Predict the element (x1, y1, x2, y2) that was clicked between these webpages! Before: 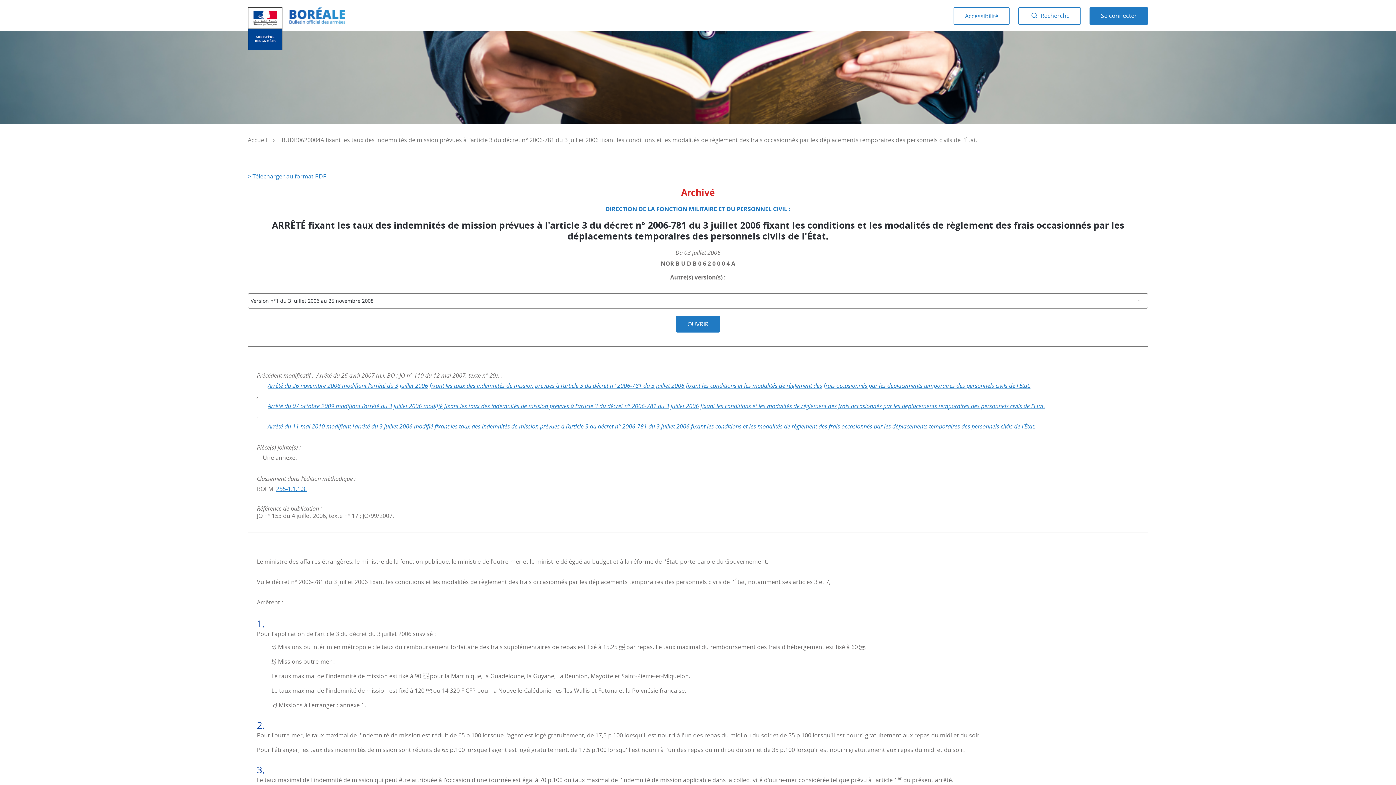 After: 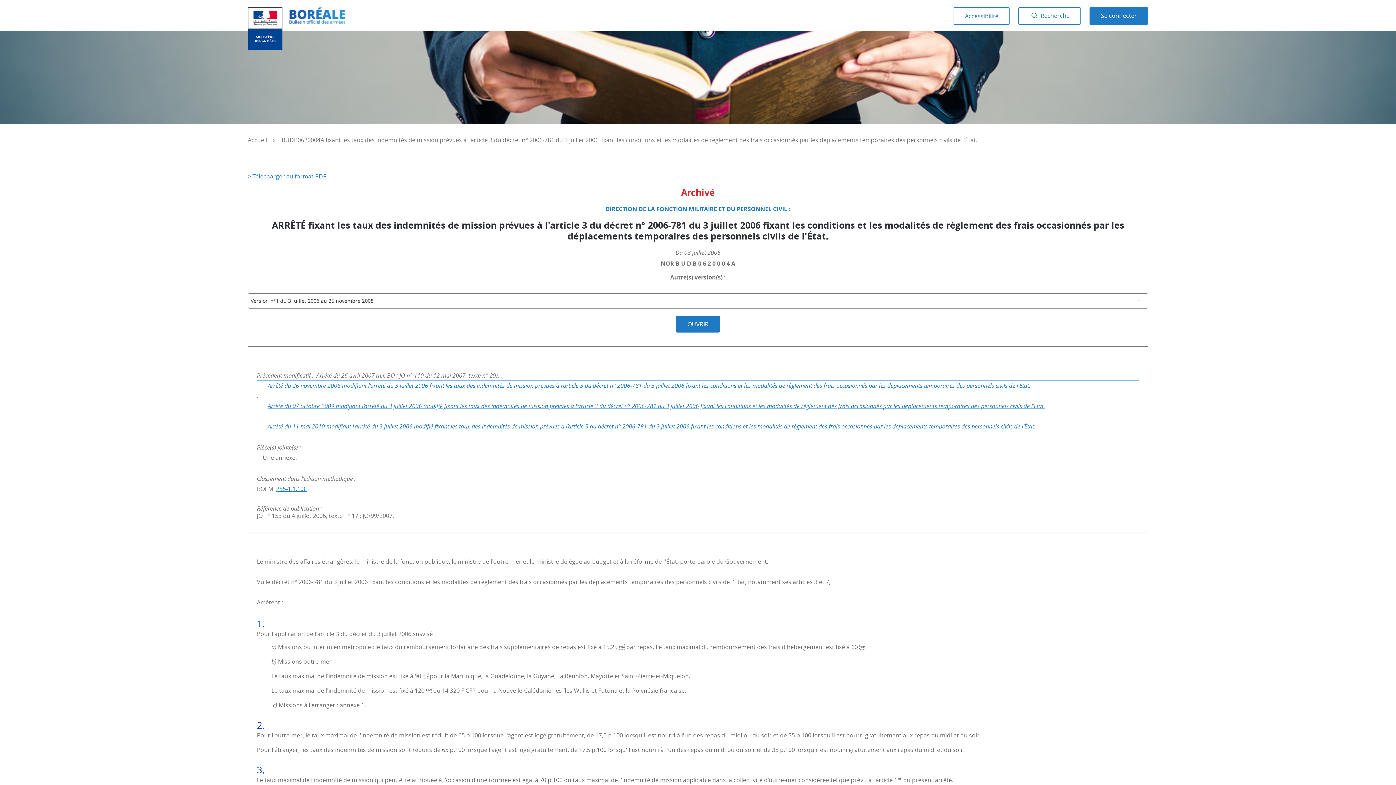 Action: label: Arrêté du 26 novembre 2008 modifiant l'arrêté du 3 juillet 2006 fixant les taux des indemnités de mission prévues à l'article 3 du décret n° 2006-781 du 3 juillet 2006 fixant les conditions et les modalités de règlement des frais occasionnés par les déplacements temporaires des personnels civils de l'État. bbox: (256, 380, 1139, 391)